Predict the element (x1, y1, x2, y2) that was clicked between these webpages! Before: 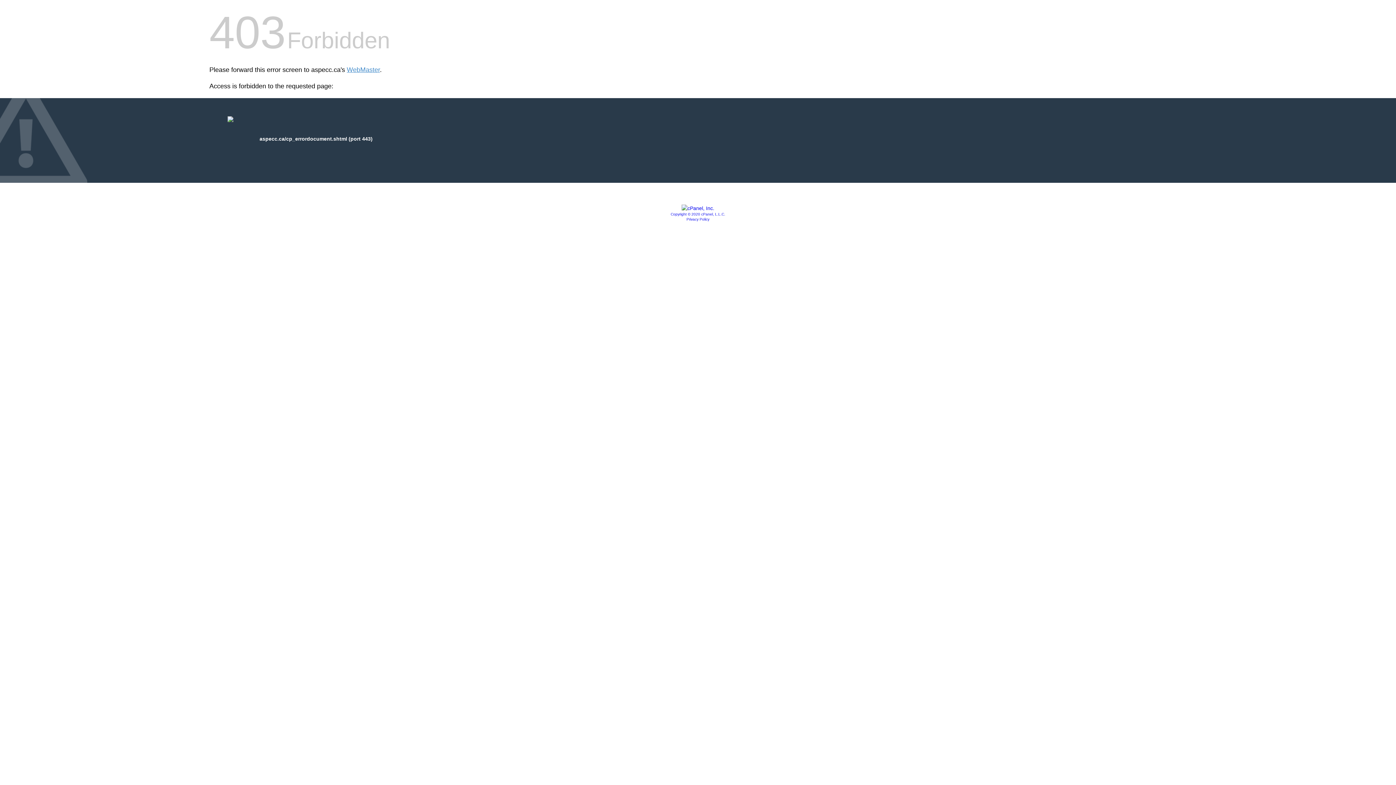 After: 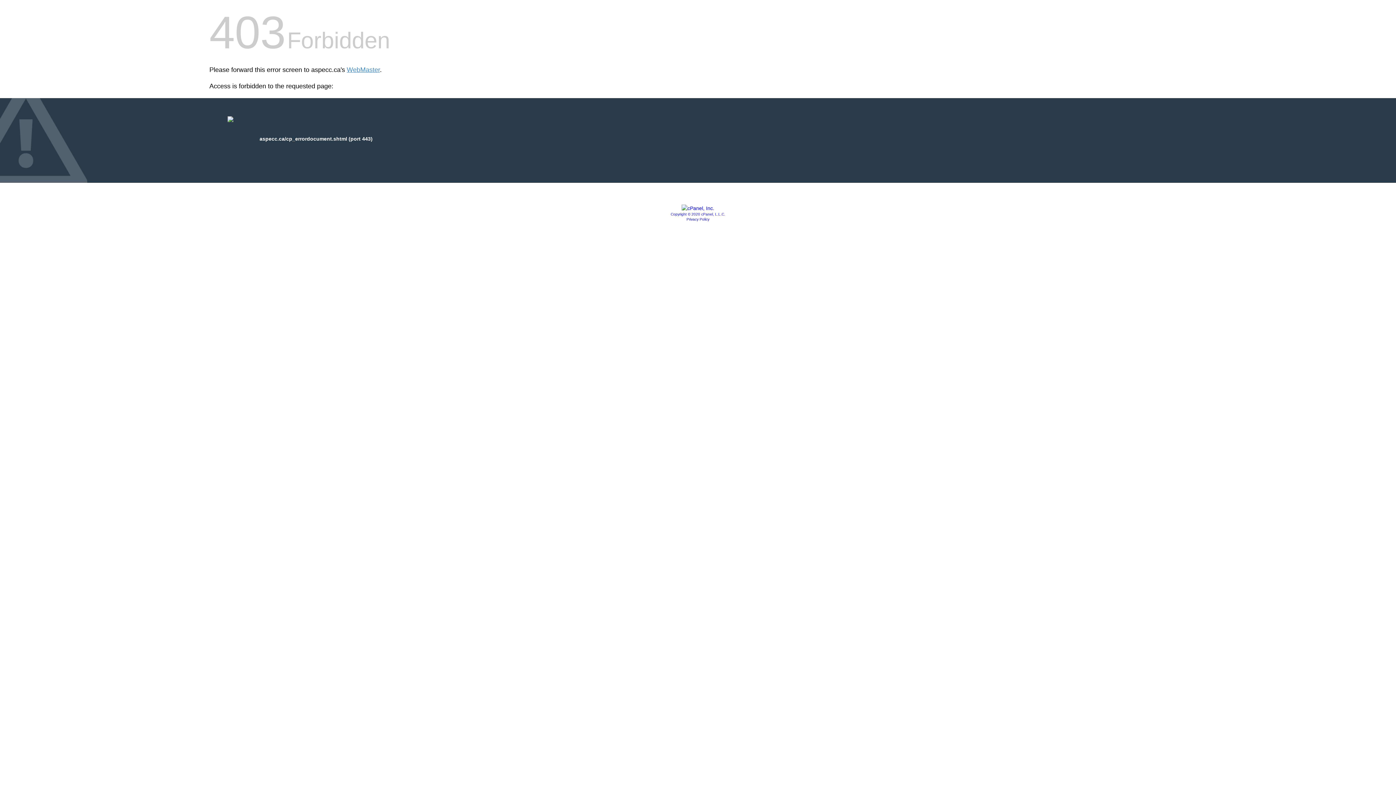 Action: bbox: (681, 205, 714, 211)